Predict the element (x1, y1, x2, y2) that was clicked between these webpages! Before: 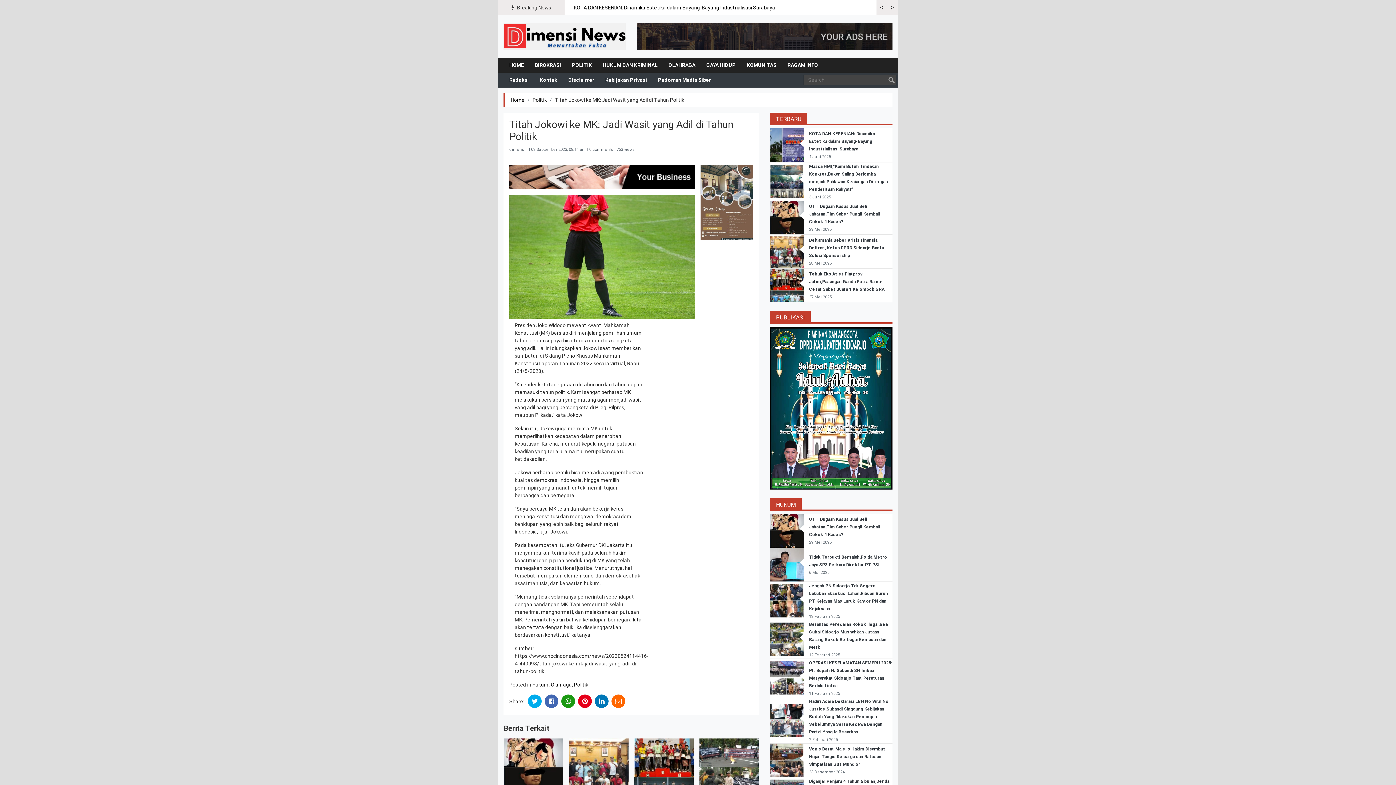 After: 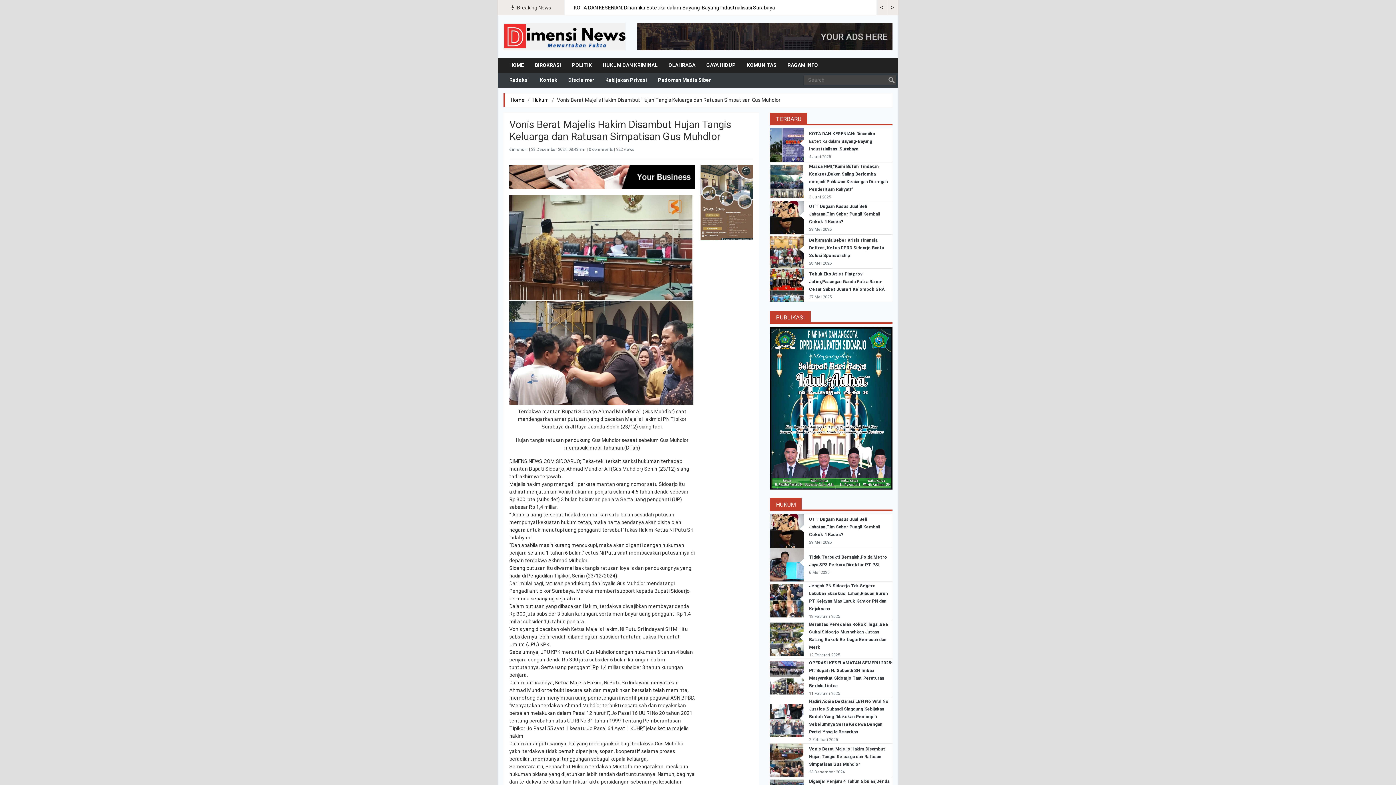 Action: bbox: (770, 757, 803, 763)